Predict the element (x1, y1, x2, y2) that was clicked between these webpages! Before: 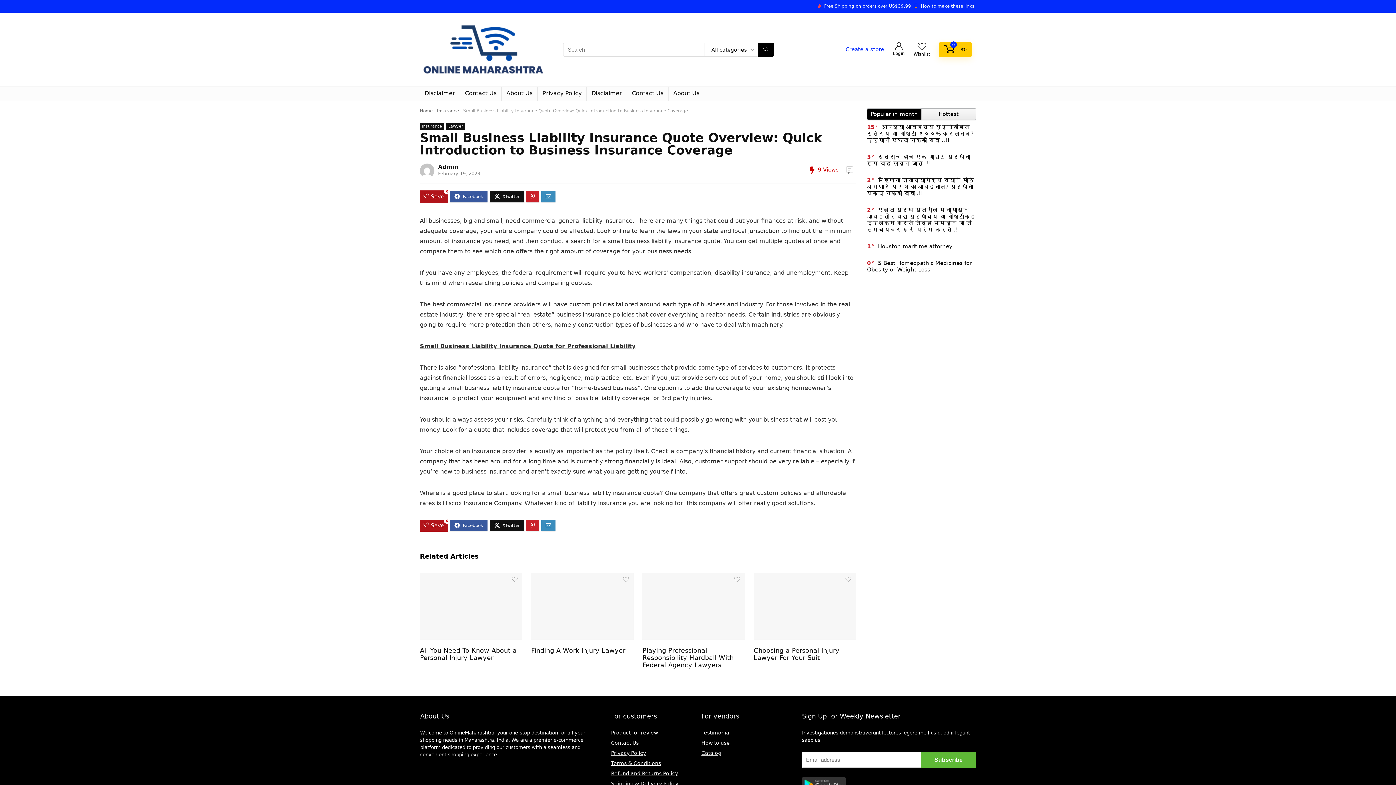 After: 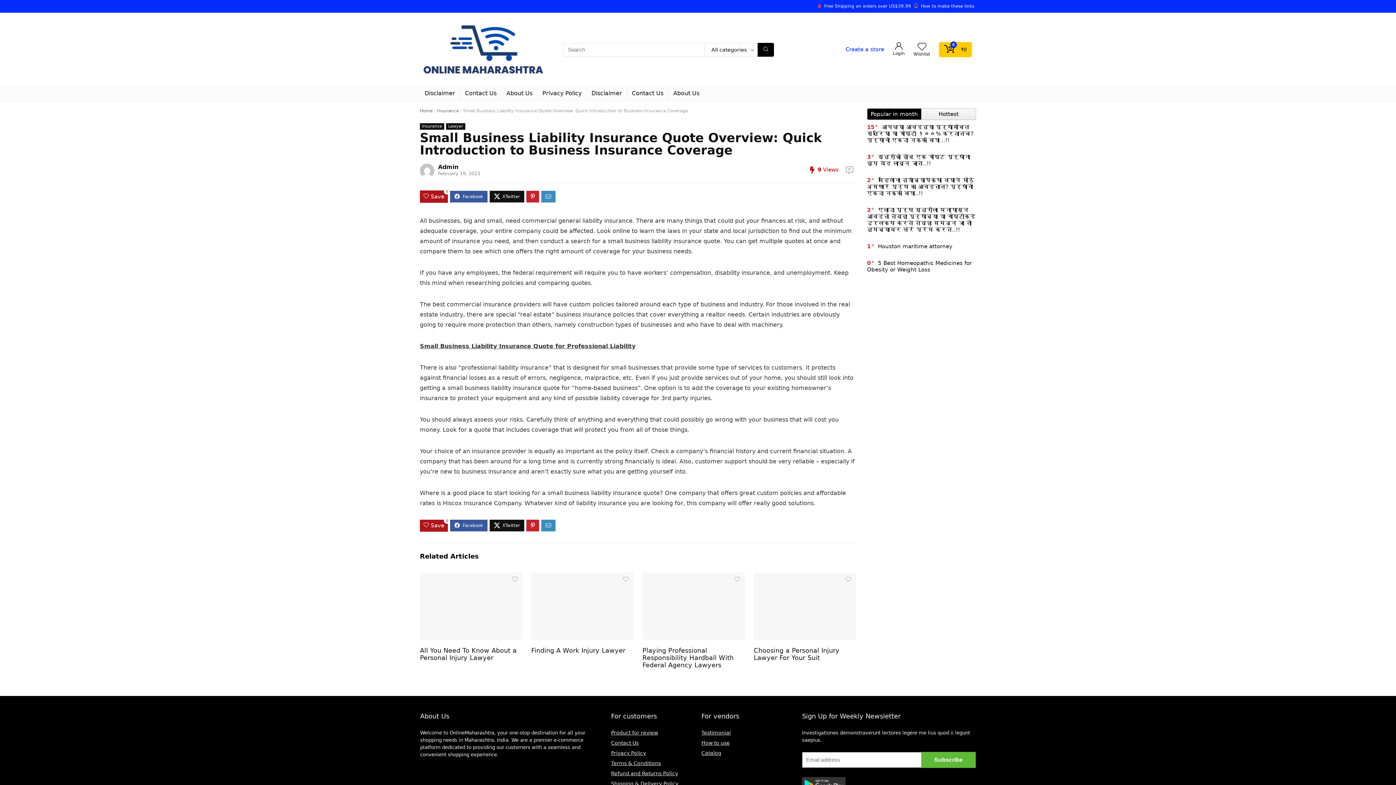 Action: label: Testimonial bbox: (701, 730, 731, 736)